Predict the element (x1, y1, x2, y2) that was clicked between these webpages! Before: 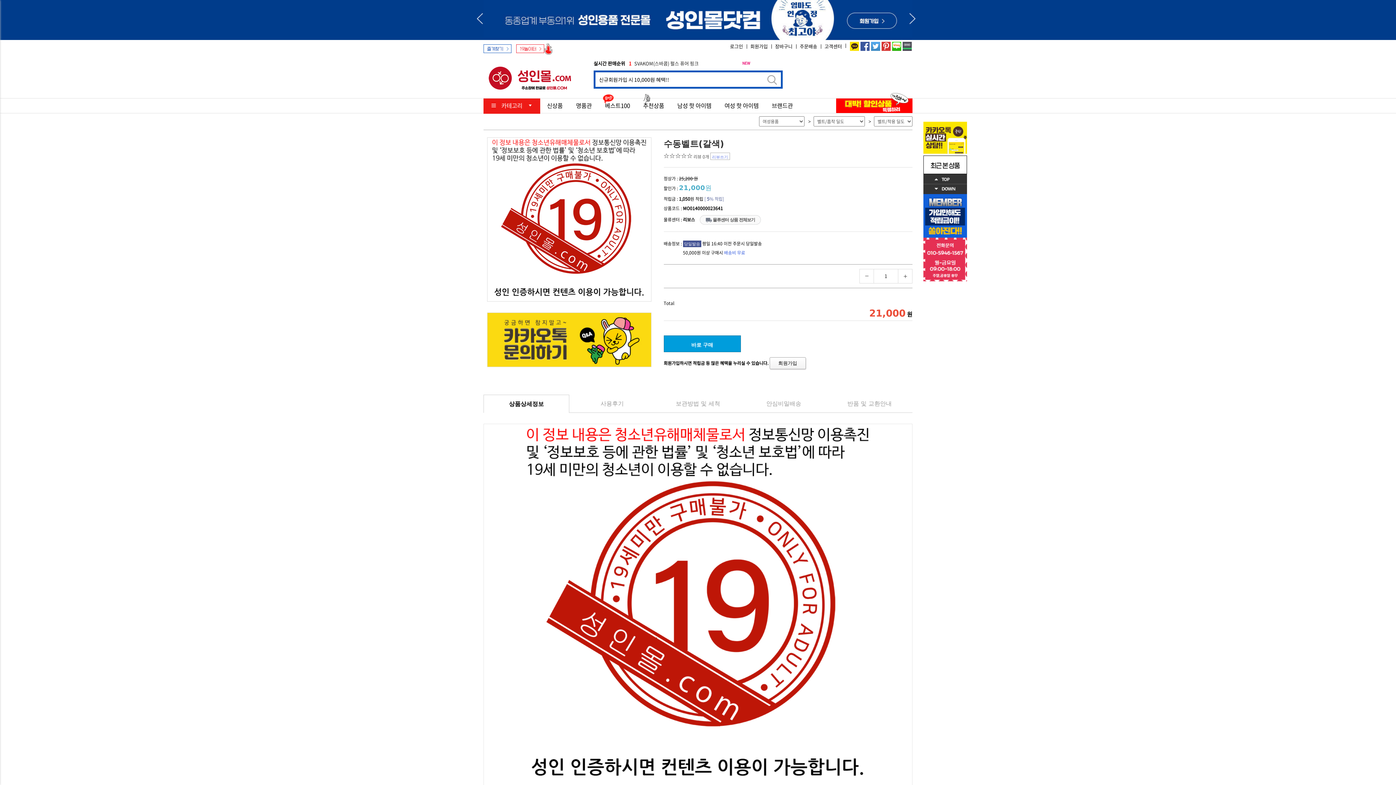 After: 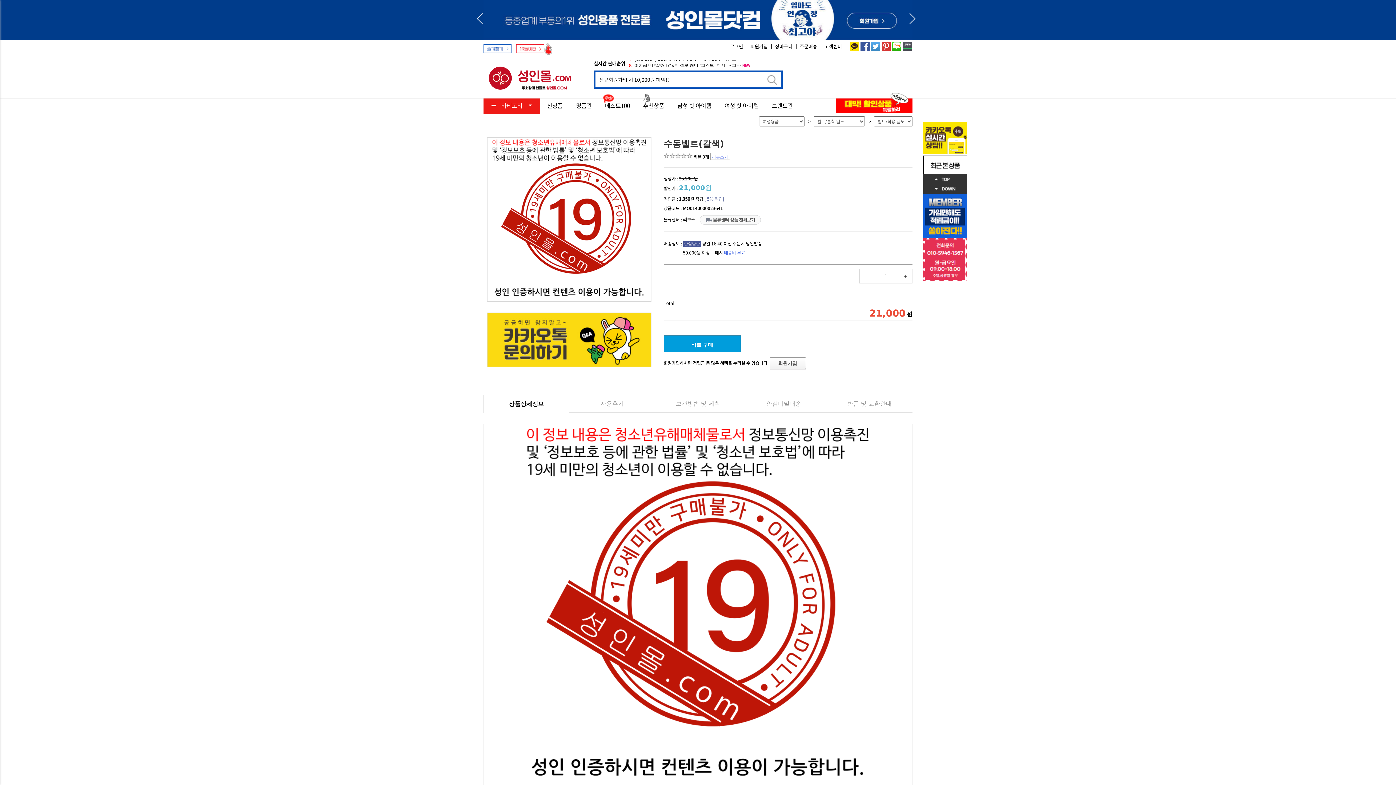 Action: bbox: (693, 153, 709, 160) label: 리뷰 0개